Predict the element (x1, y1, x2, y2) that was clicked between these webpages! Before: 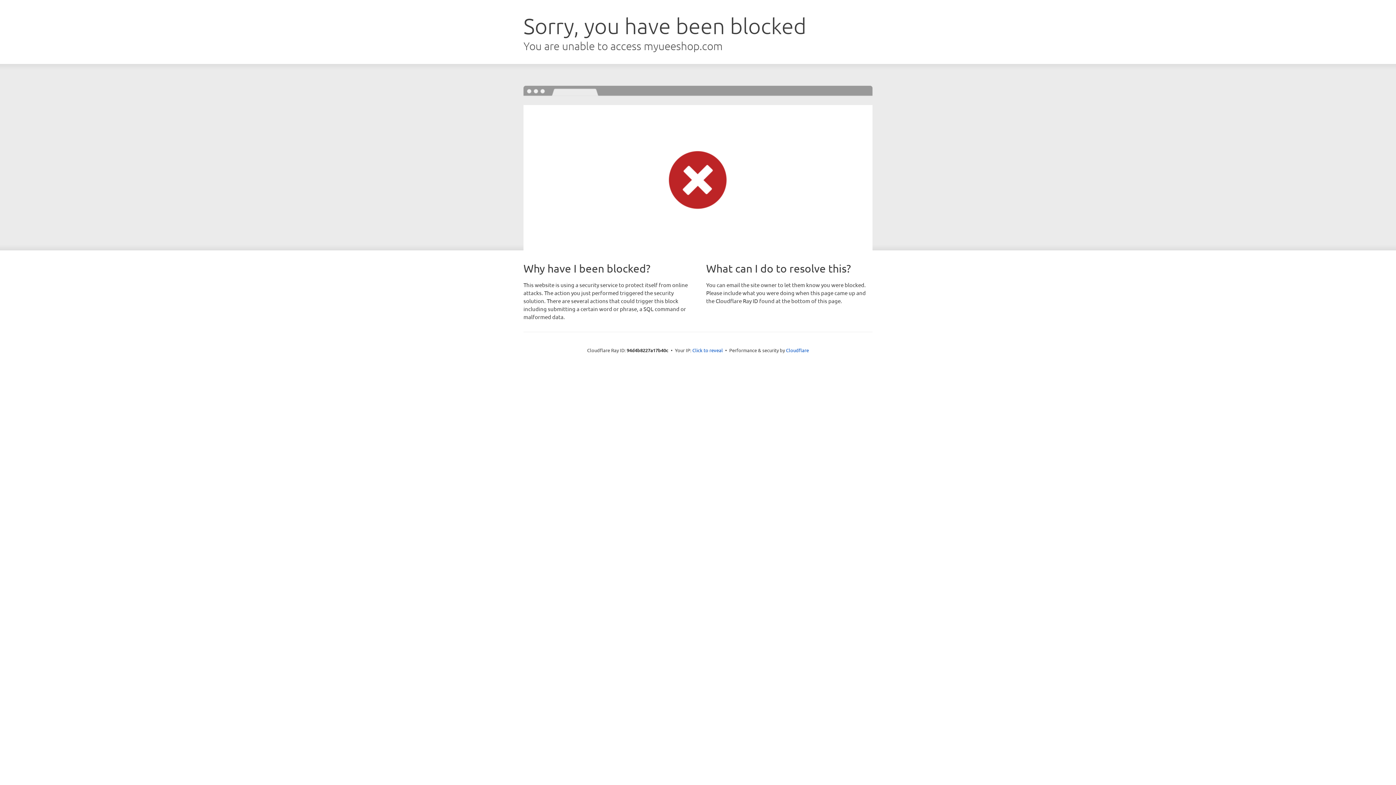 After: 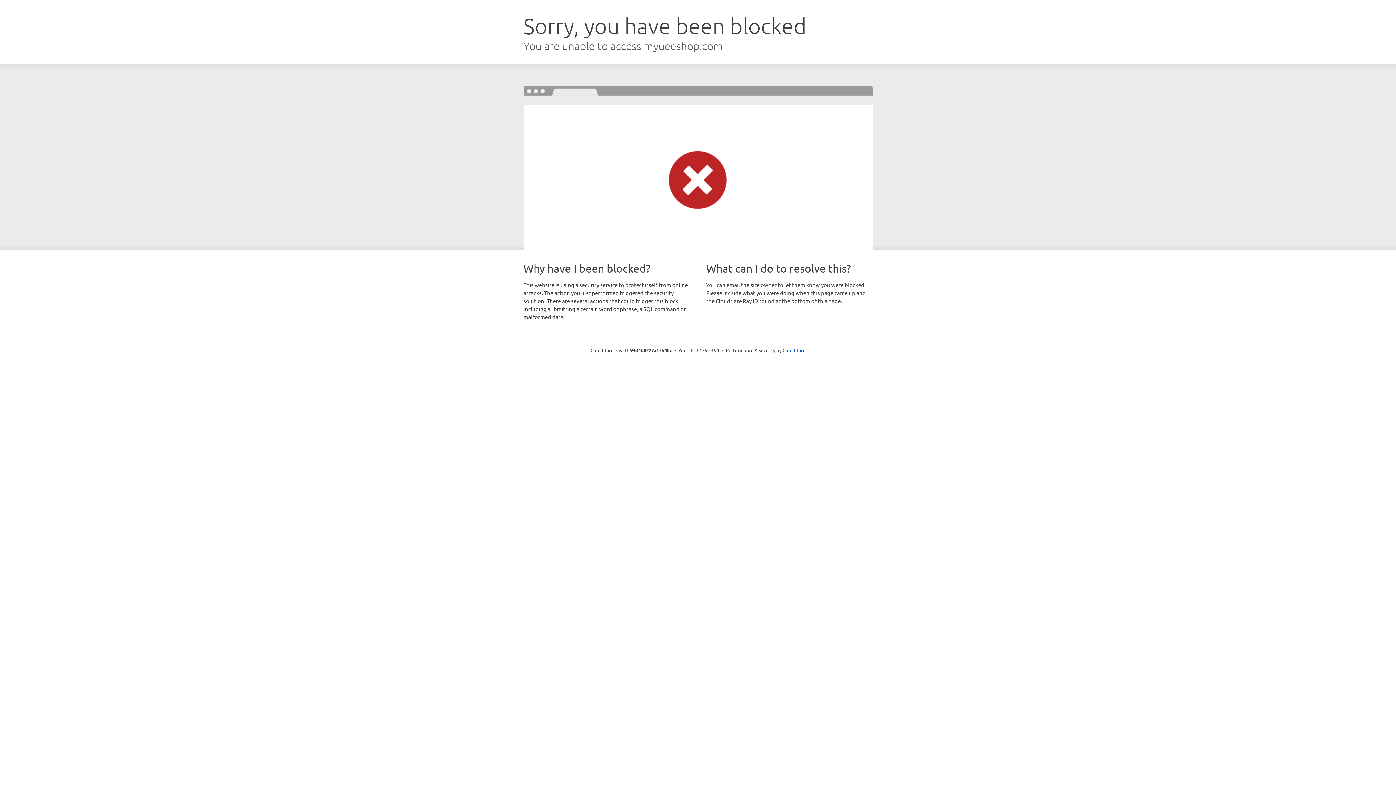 Action: label: Click to reveal bbox: (692, 346, 723, 353)